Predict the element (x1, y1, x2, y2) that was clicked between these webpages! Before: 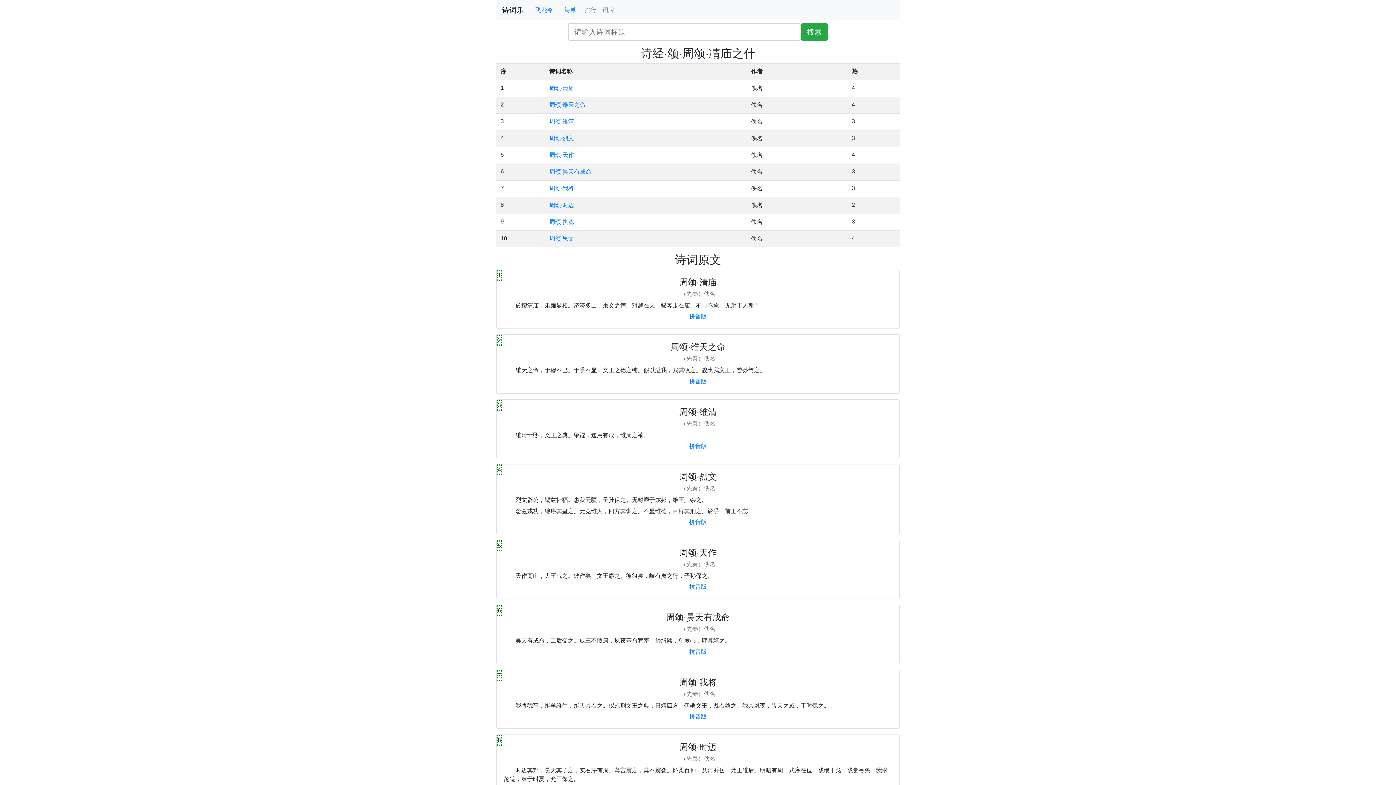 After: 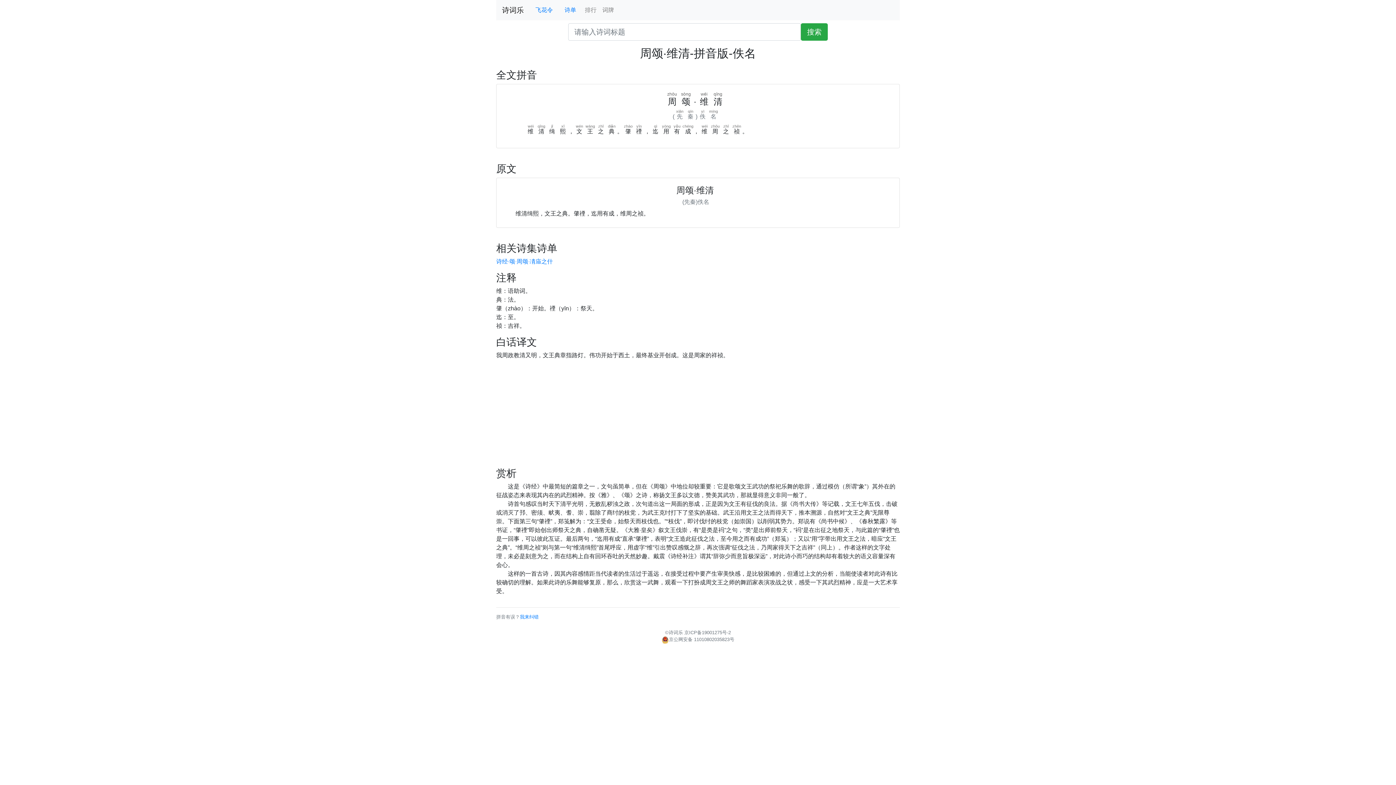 Action: label: 拼音版 bbox: (689, 443, 706, 449)